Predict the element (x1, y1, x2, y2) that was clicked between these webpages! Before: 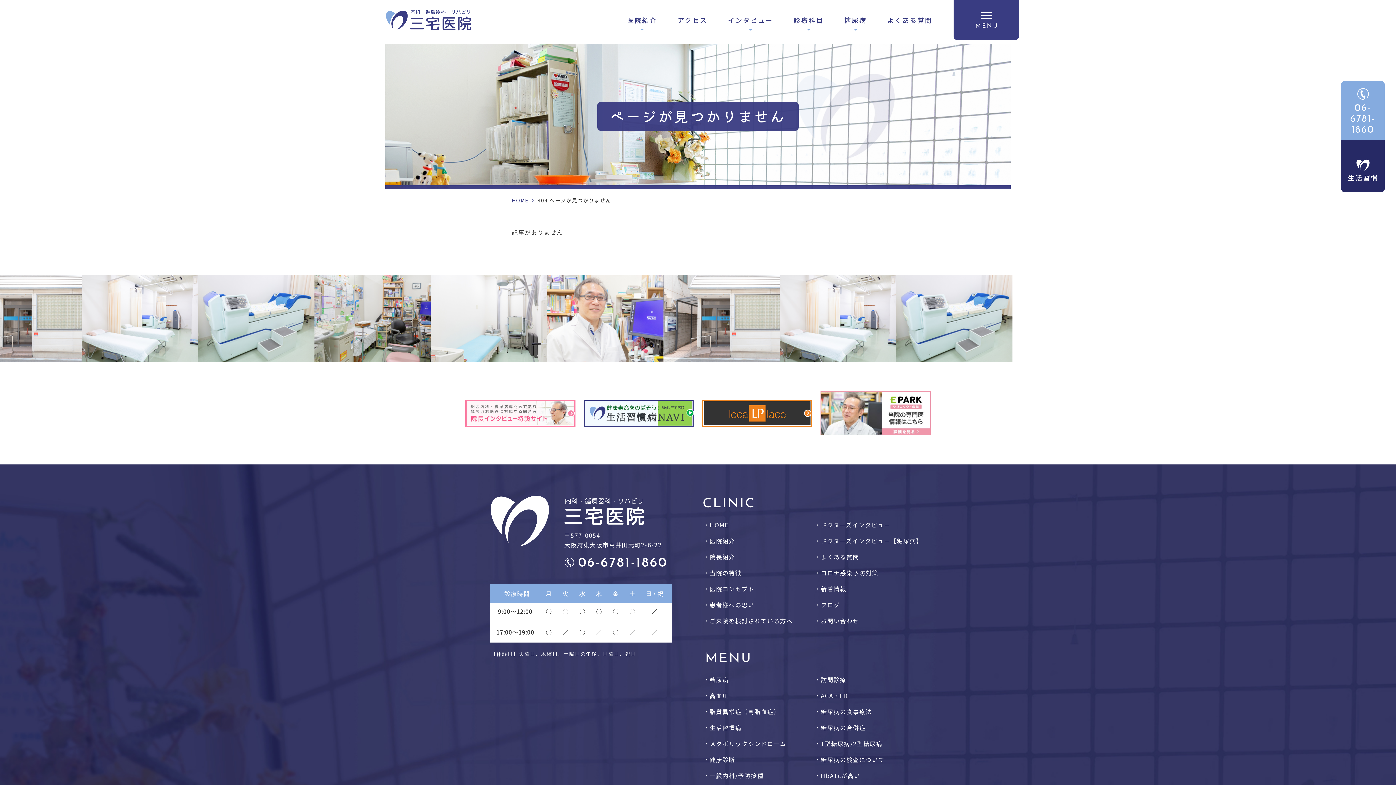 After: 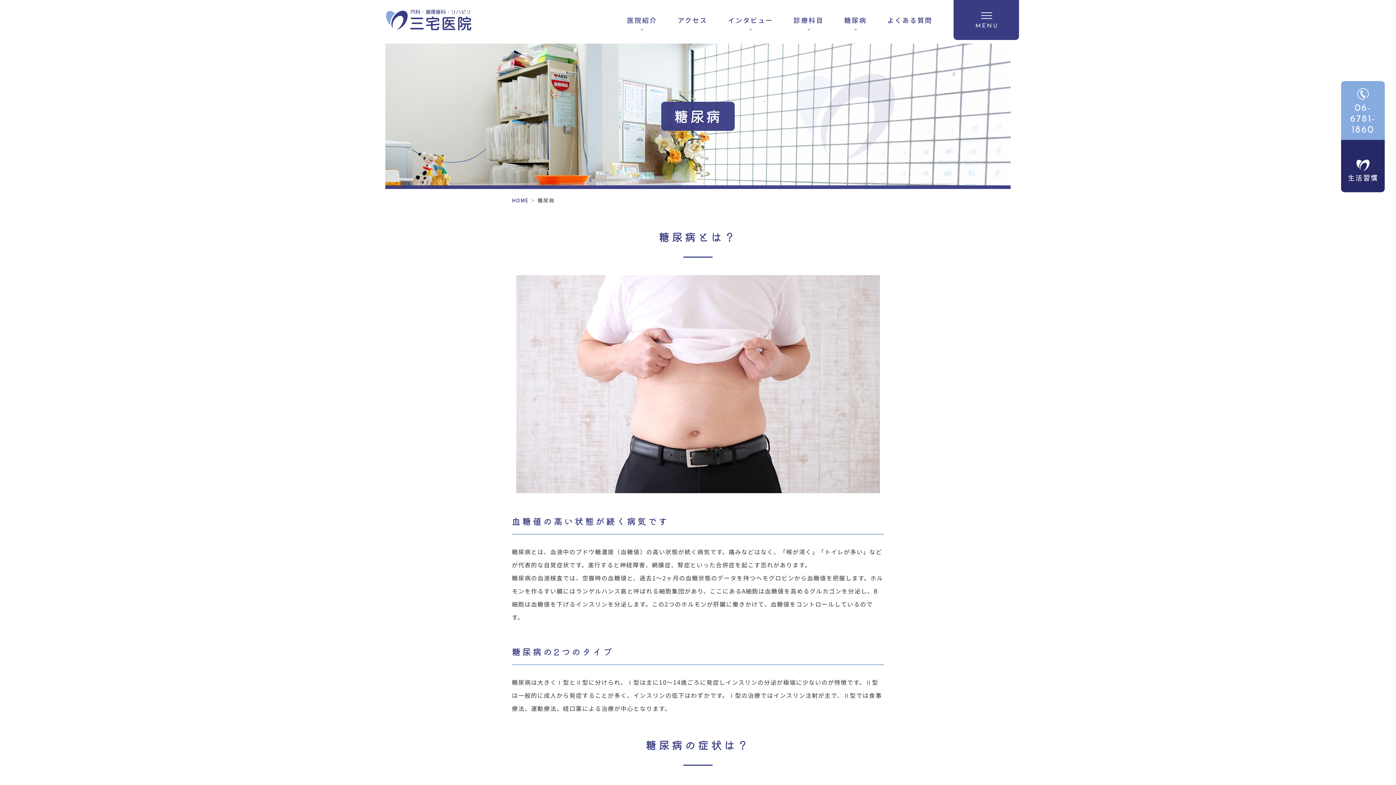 Action: bbox: (709, 675, 729, 684) label: 糖尿病